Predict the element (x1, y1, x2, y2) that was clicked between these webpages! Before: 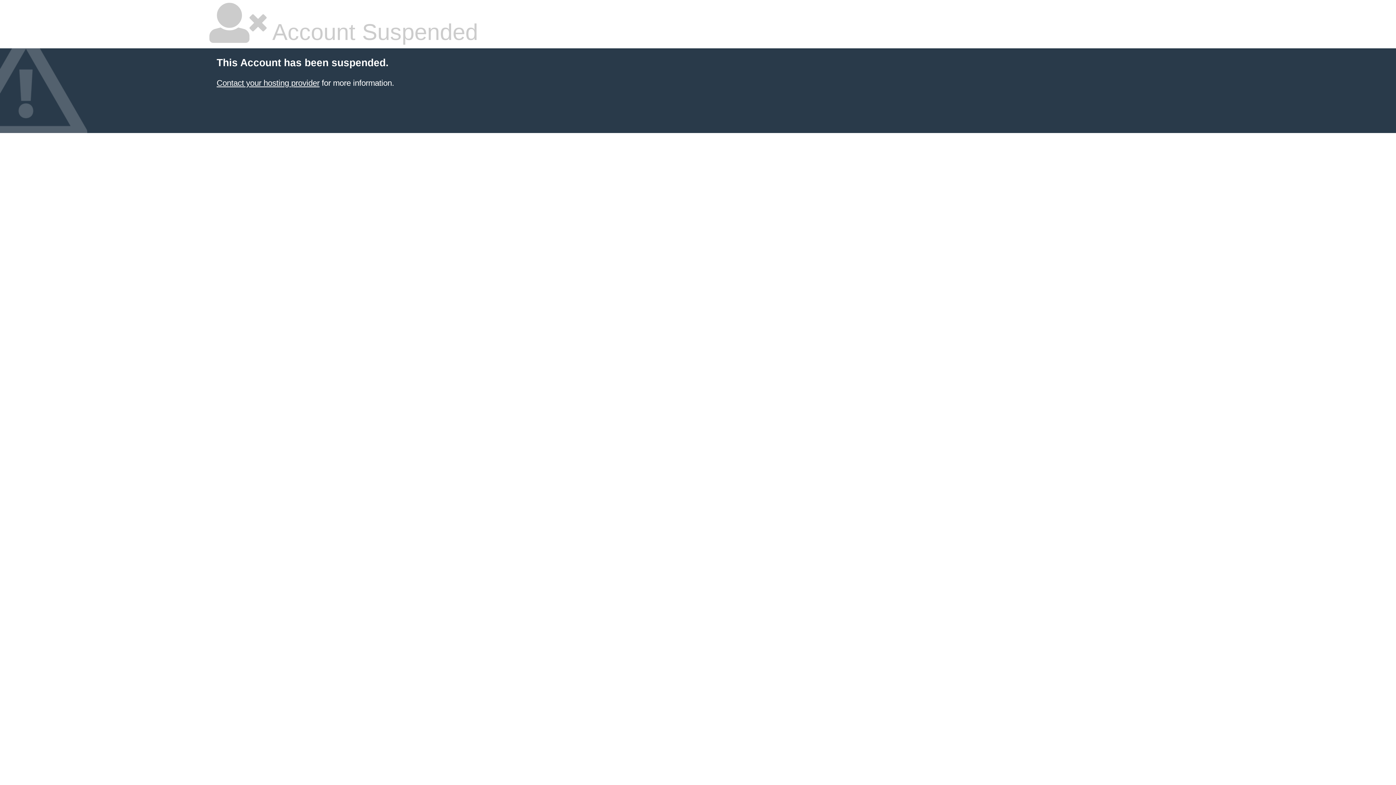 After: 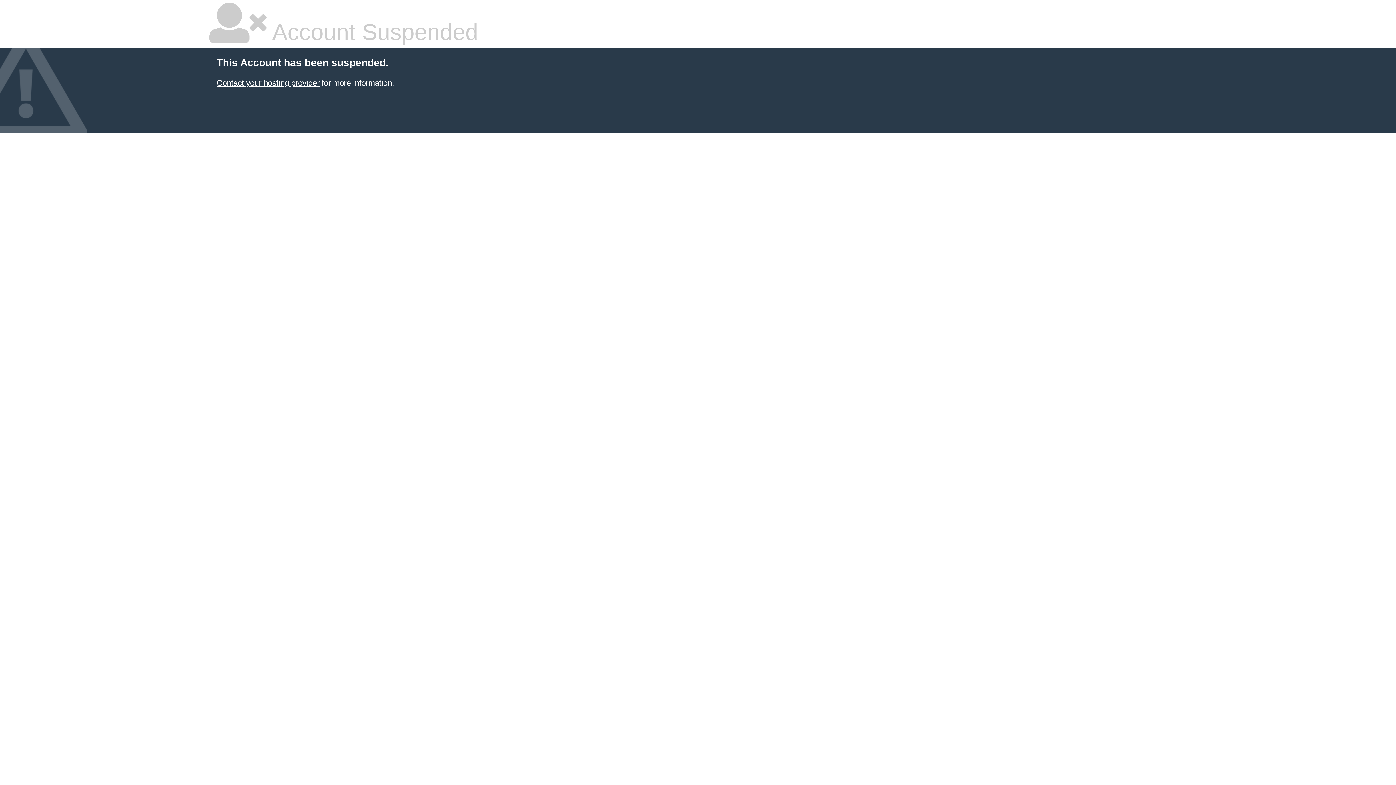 Action: bbox: (216, 78, 319, 87) label: Contact your hosting provider